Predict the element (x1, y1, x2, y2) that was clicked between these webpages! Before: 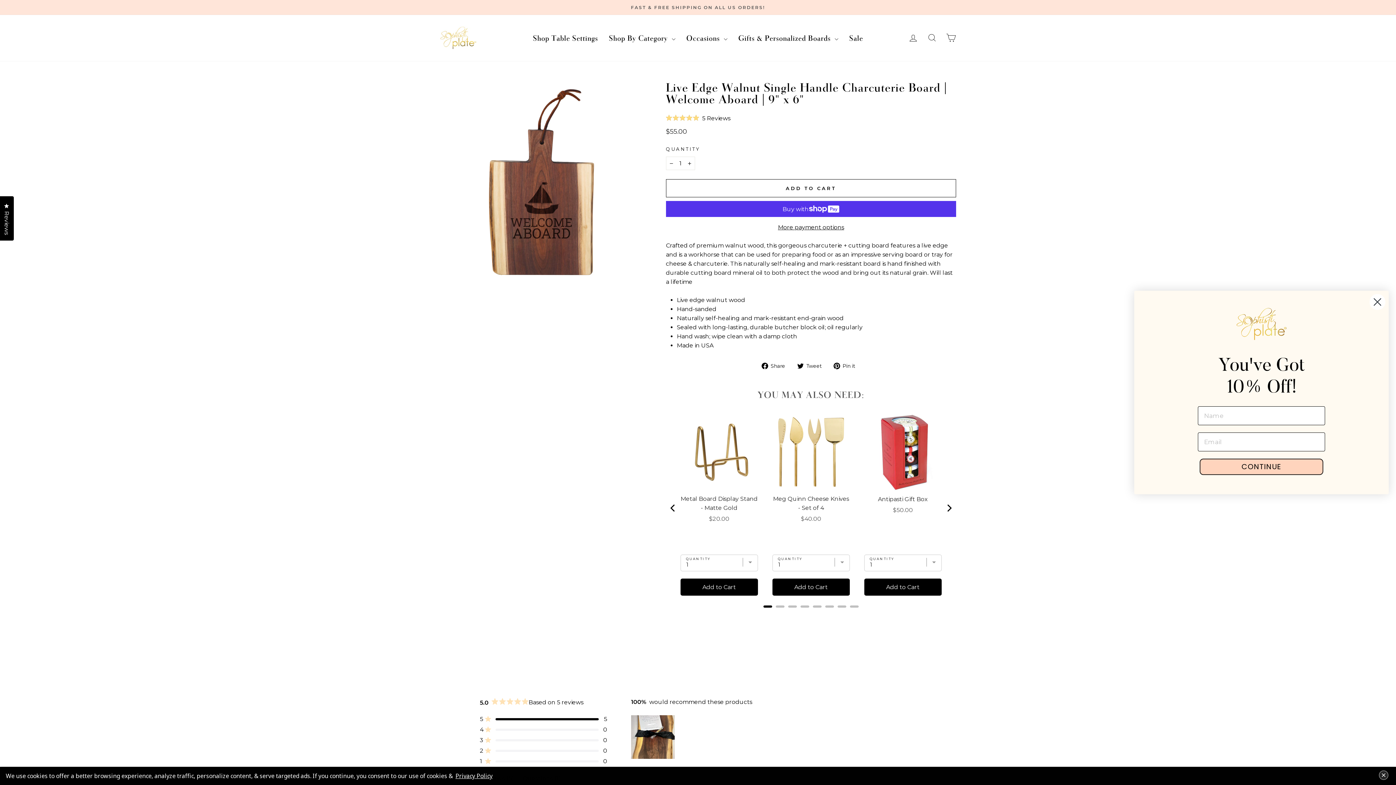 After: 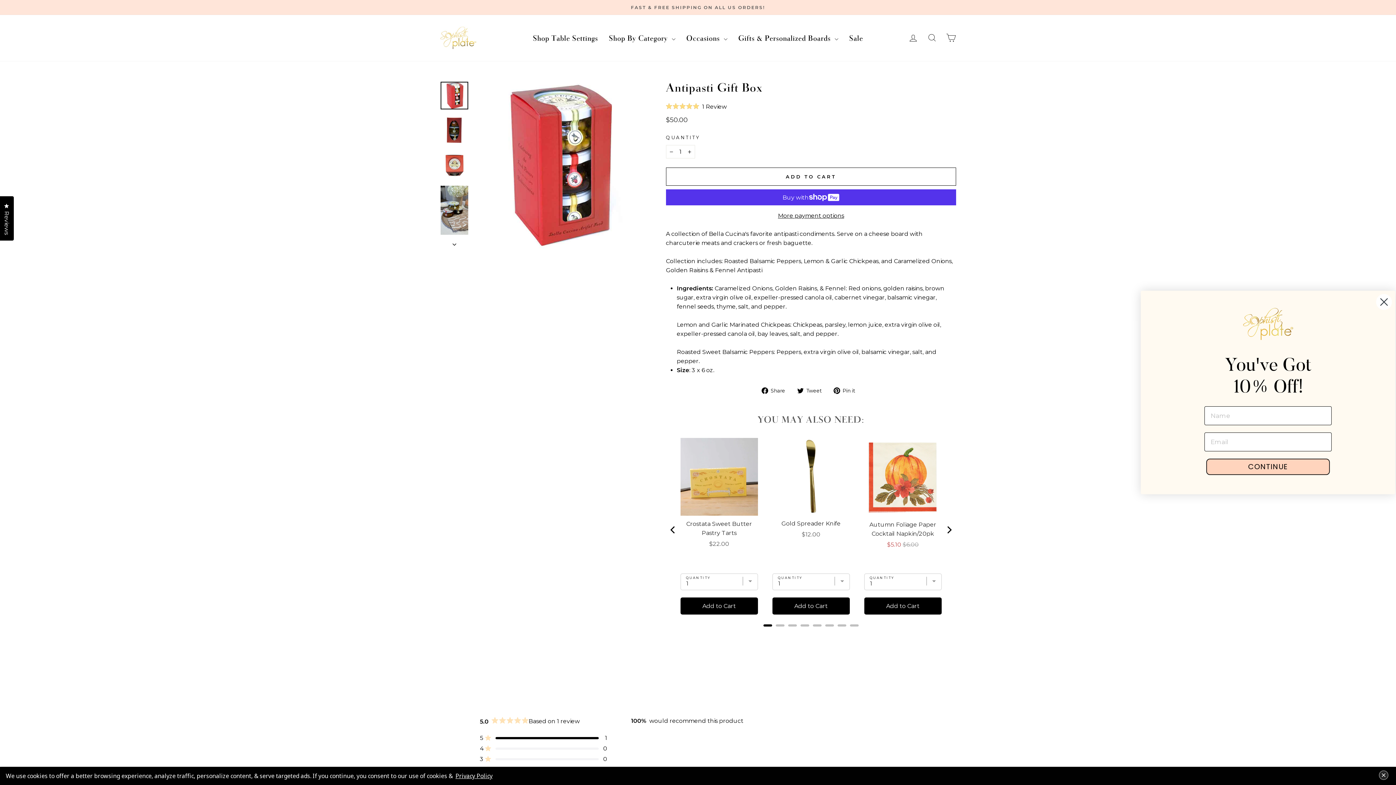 Action: bbox: (878, 494, 928, 503) label: View Antipasti Gift Box